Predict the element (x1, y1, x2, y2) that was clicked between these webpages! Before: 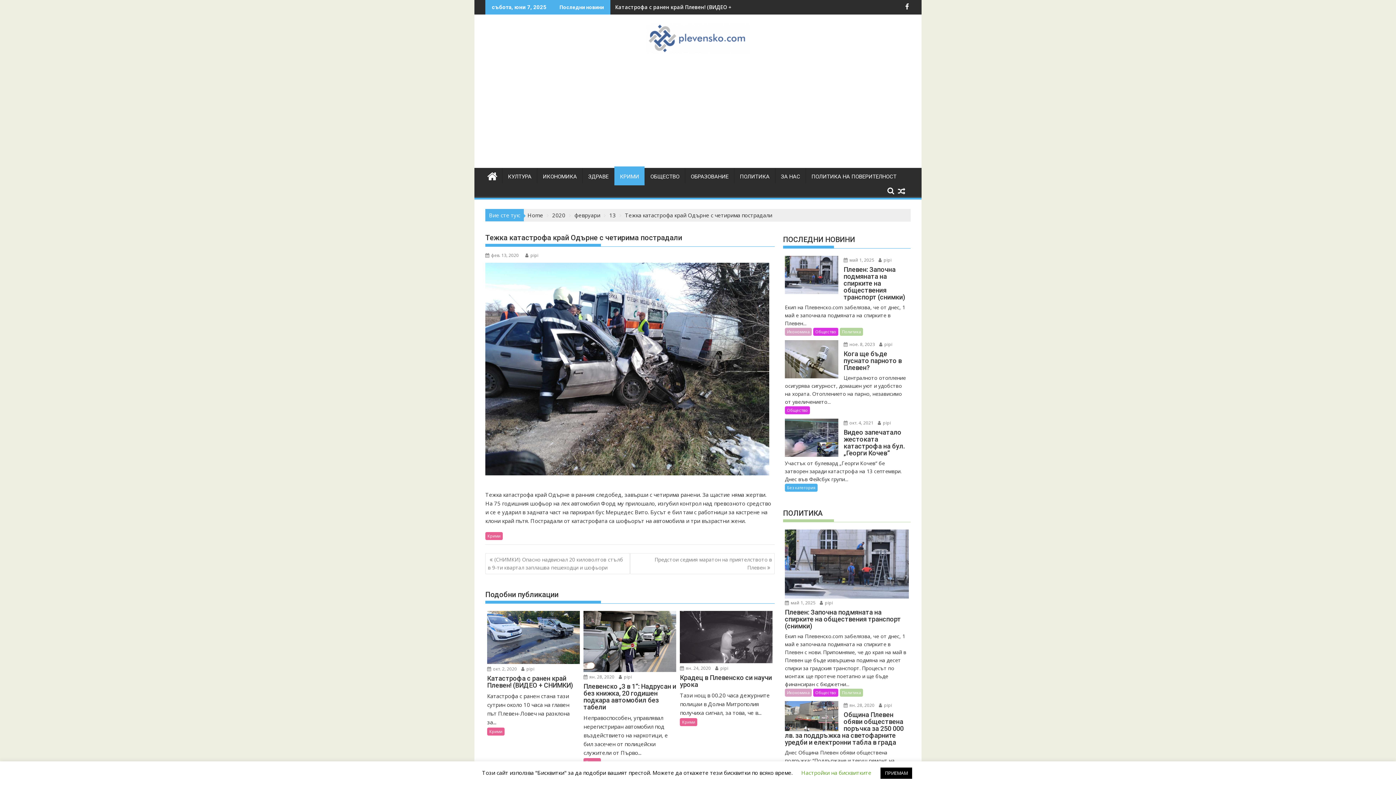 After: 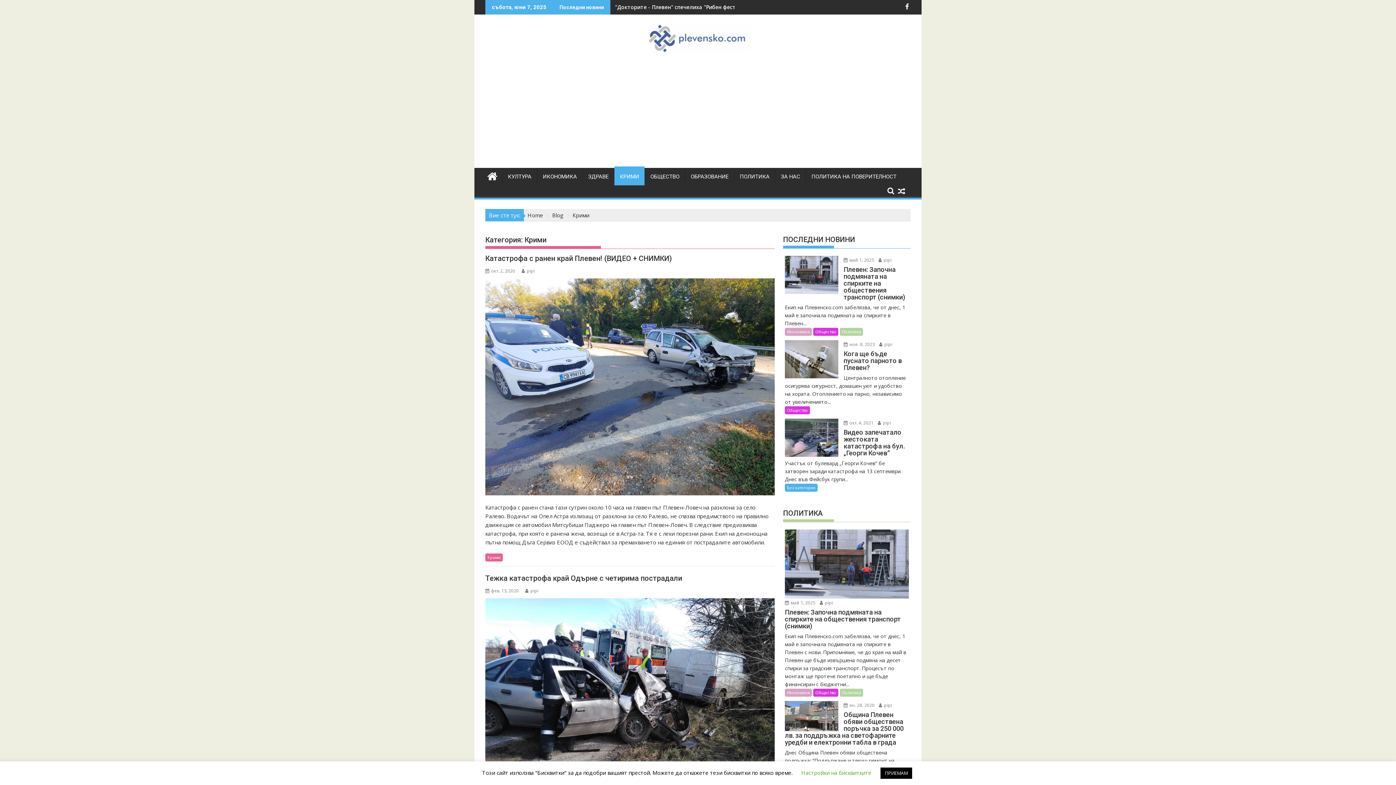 Action: label: Крими bbox: (680, 718, 697, 726)